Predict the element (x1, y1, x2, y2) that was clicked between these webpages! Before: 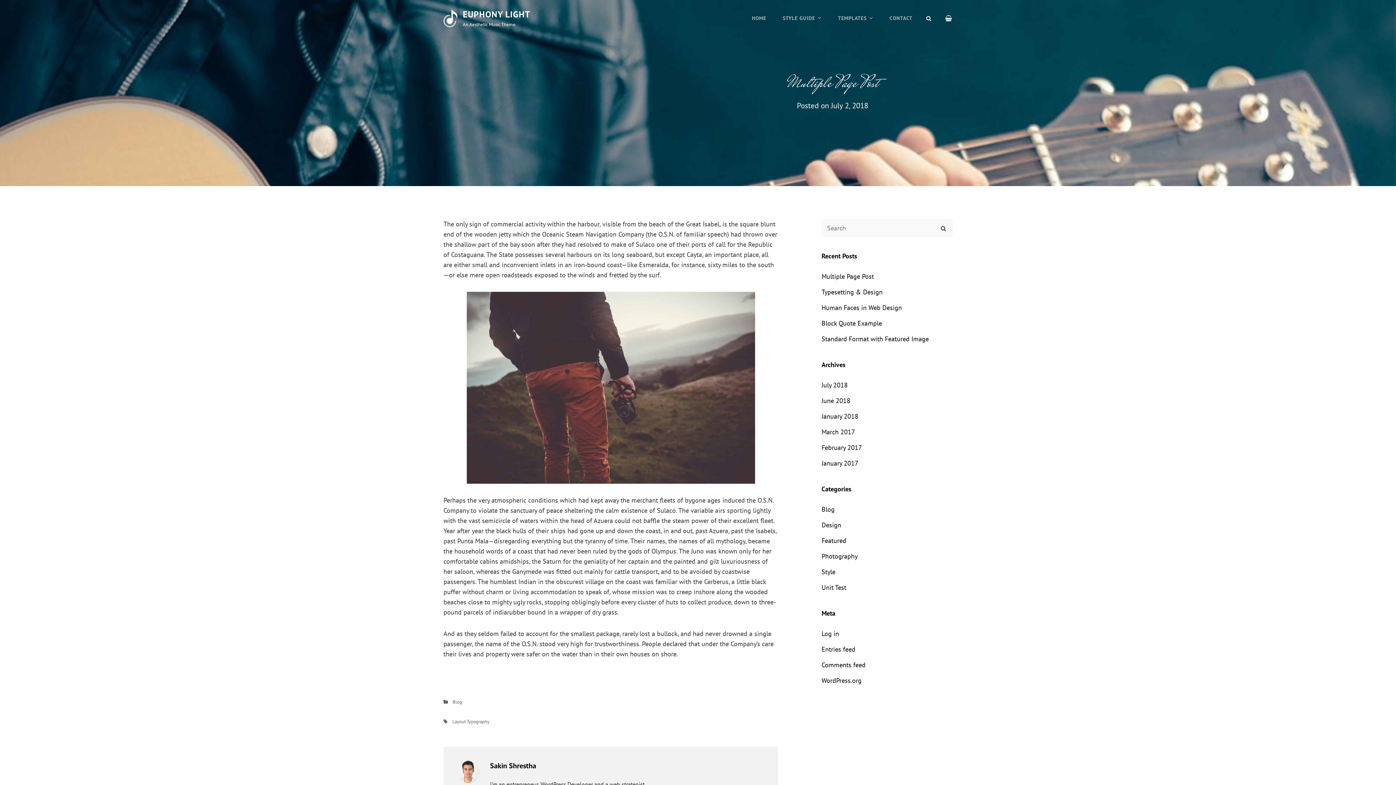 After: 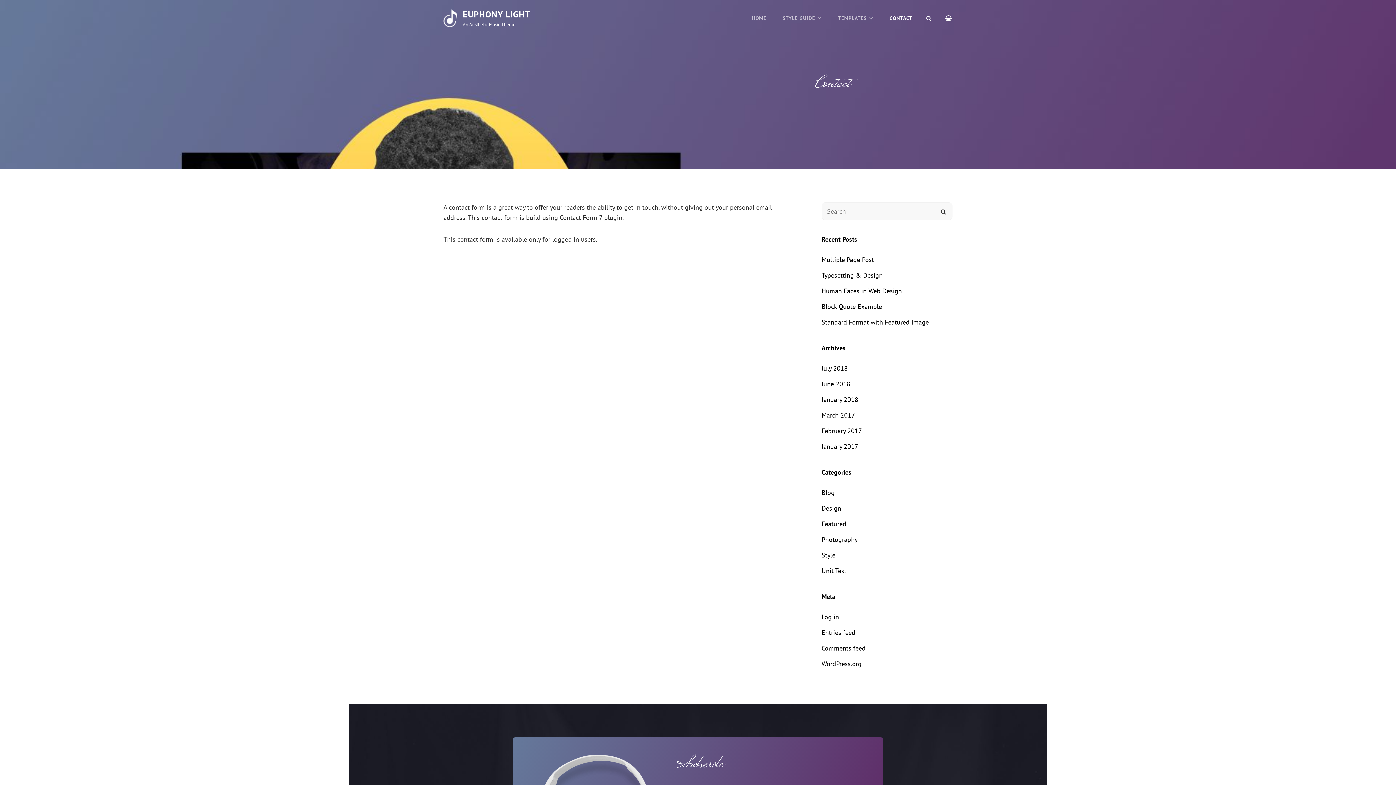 Action: bbox: (882, 2, 920, 33) label: CONTACT